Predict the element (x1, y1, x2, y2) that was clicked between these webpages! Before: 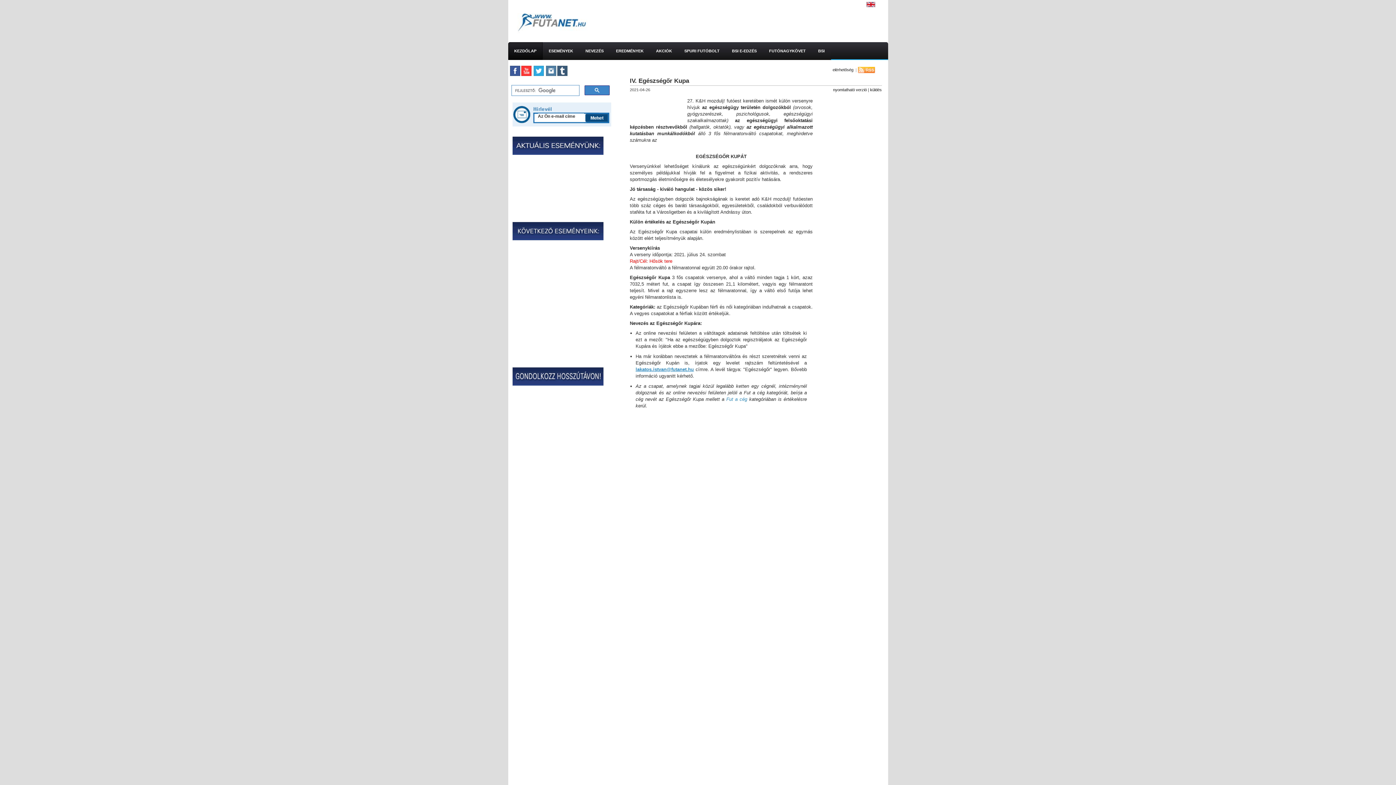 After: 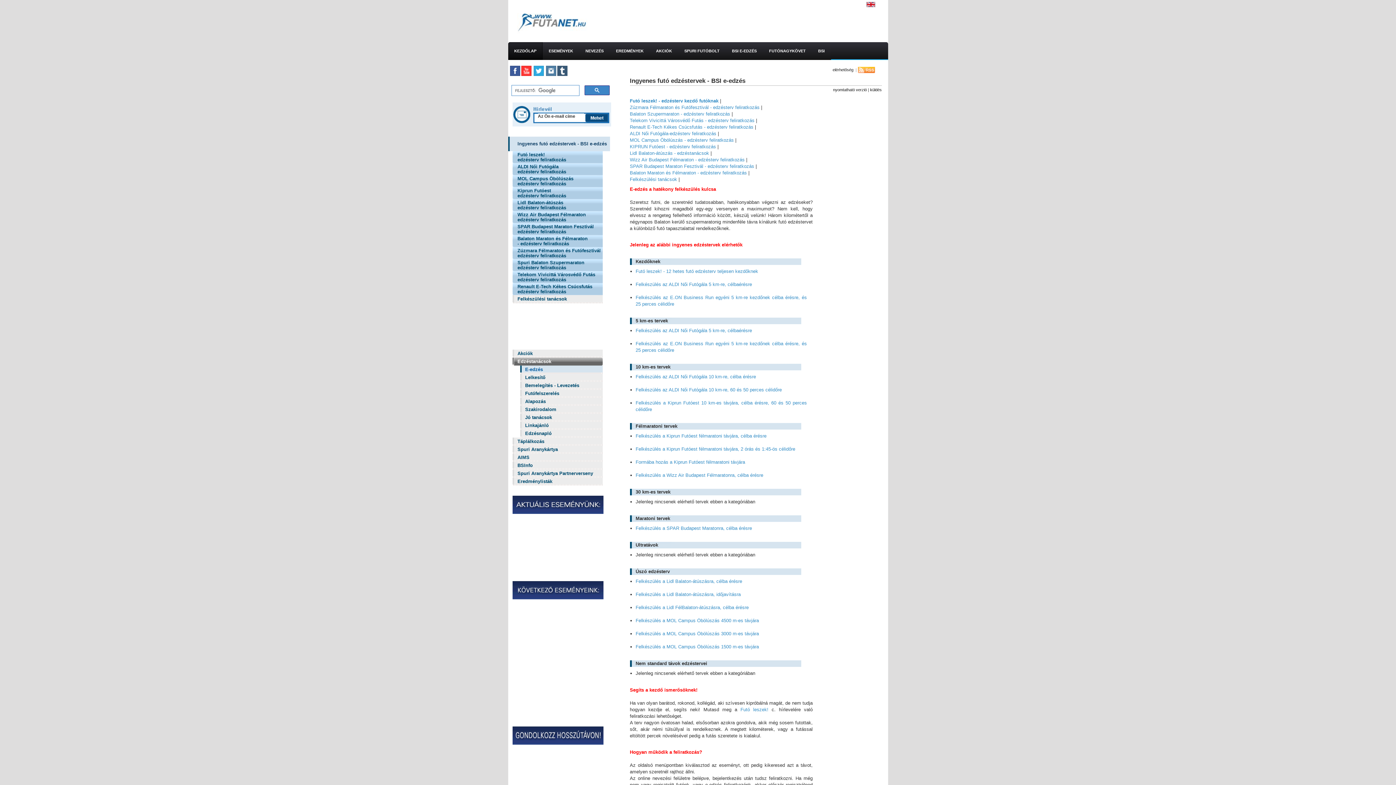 Action: label: BSI E-EDZÉS bbox: (726, 42, 763, 60)